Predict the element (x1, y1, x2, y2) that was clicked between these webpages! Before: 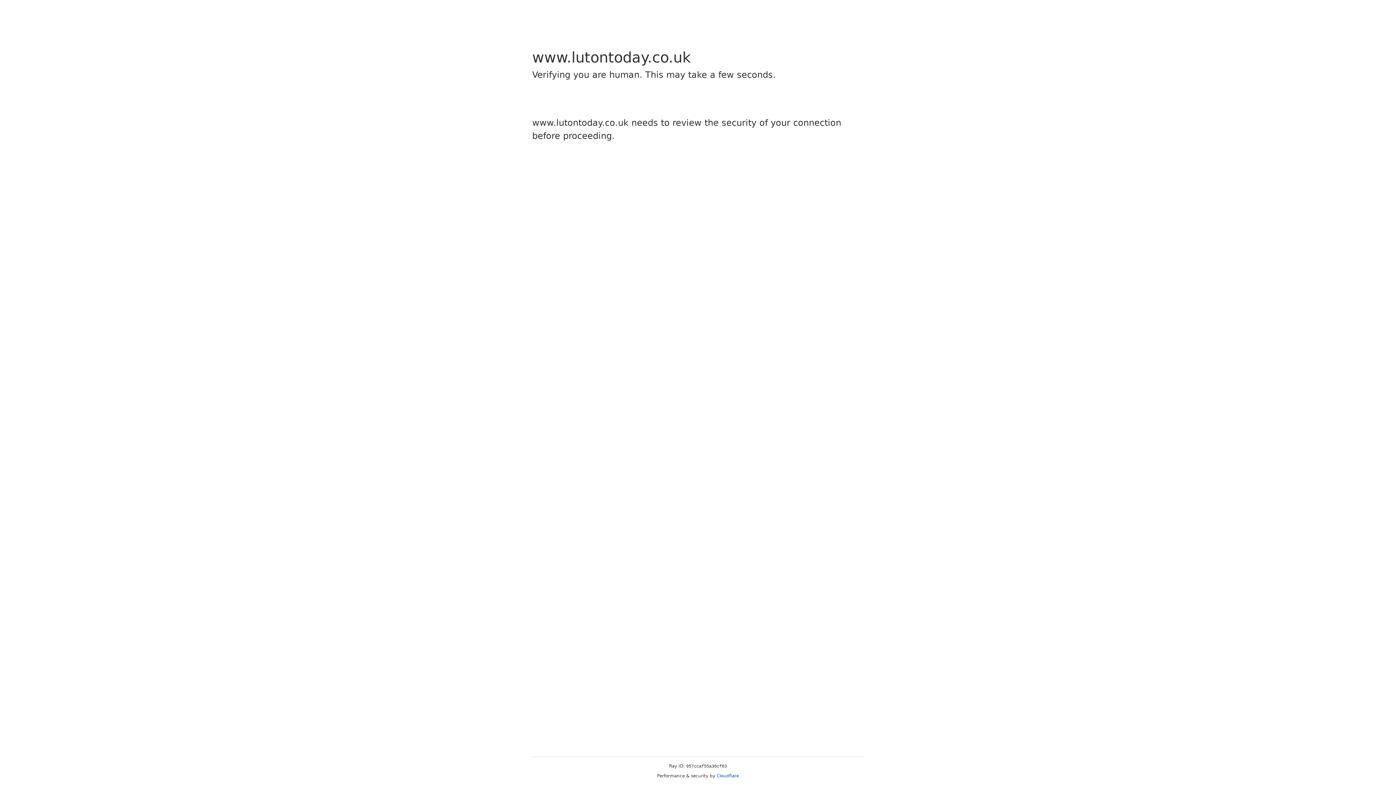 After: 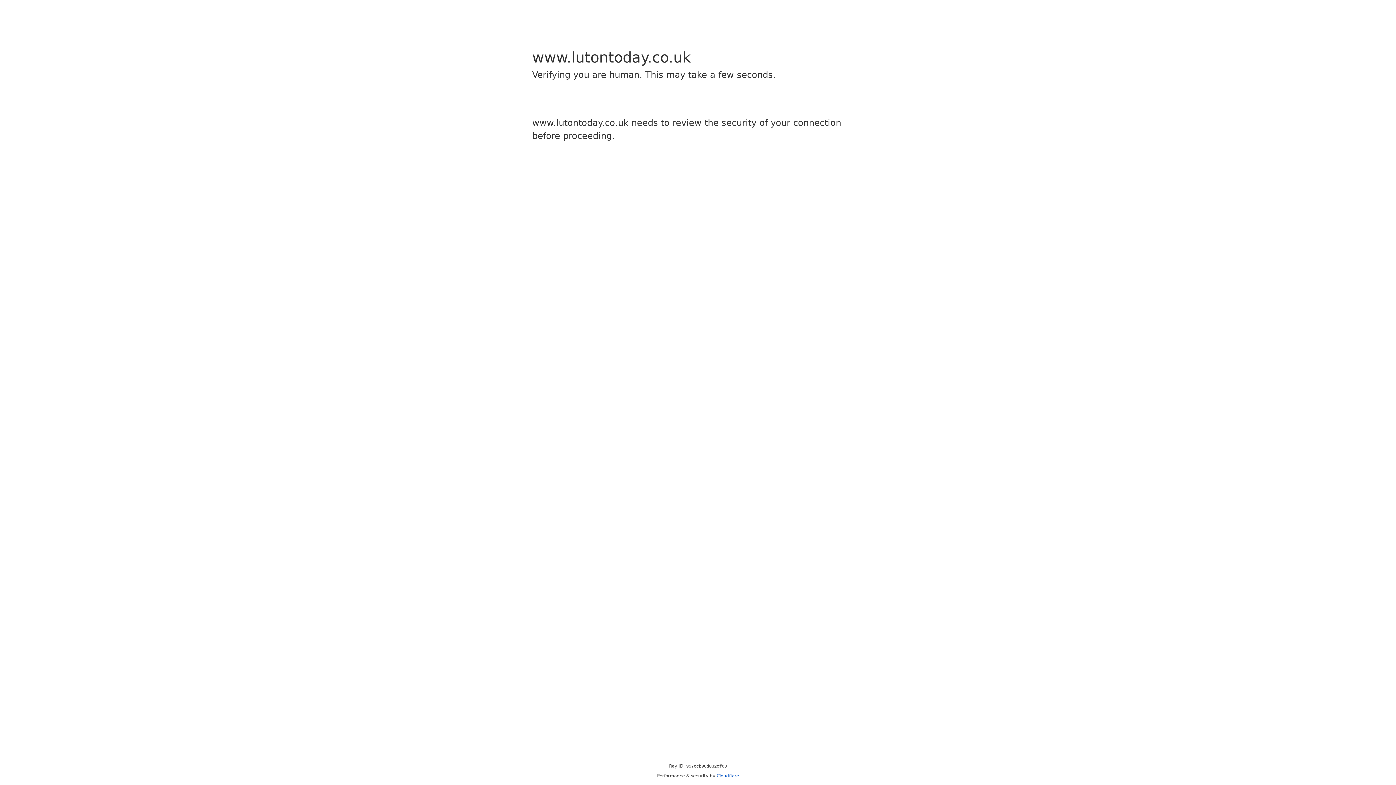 Action: label: Cloudflare bbox: (716, 773, 739, 778)